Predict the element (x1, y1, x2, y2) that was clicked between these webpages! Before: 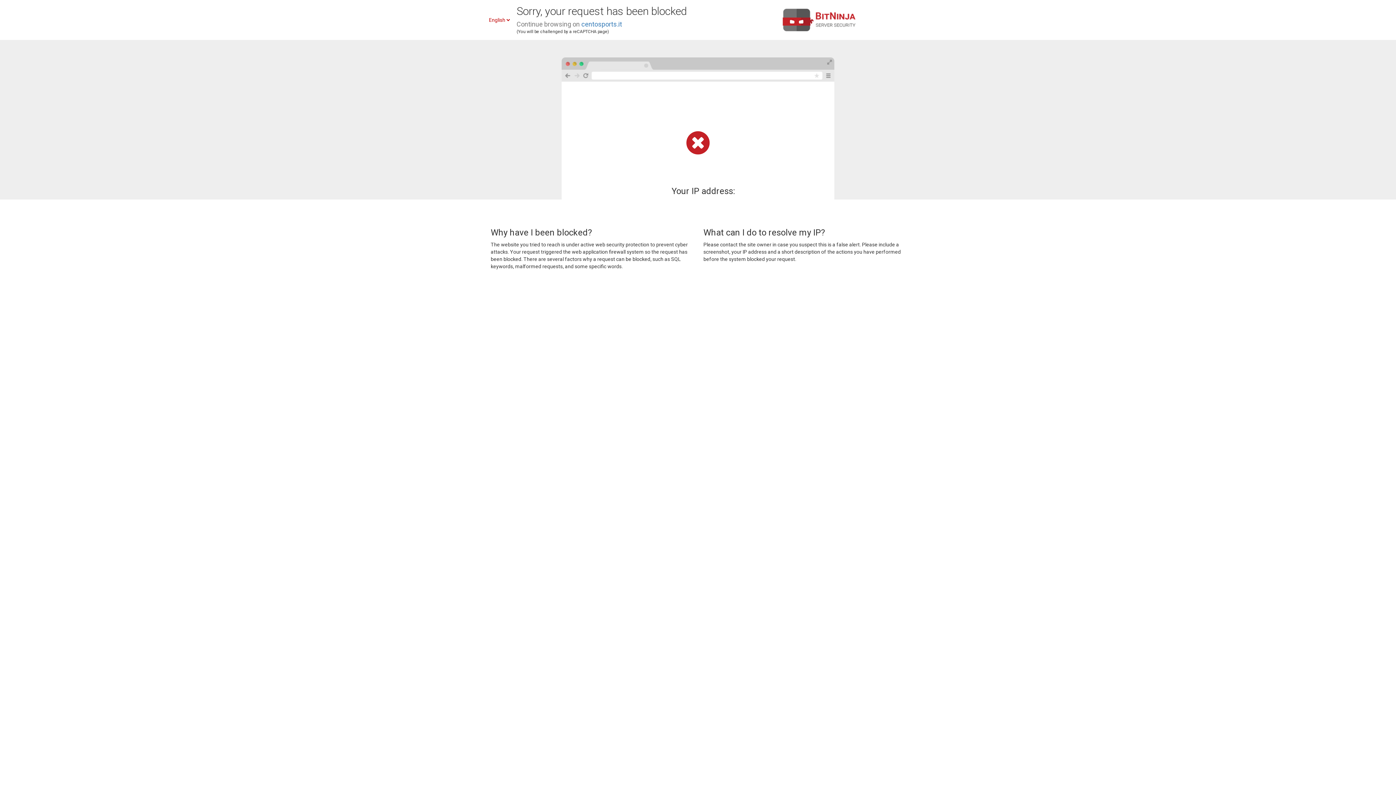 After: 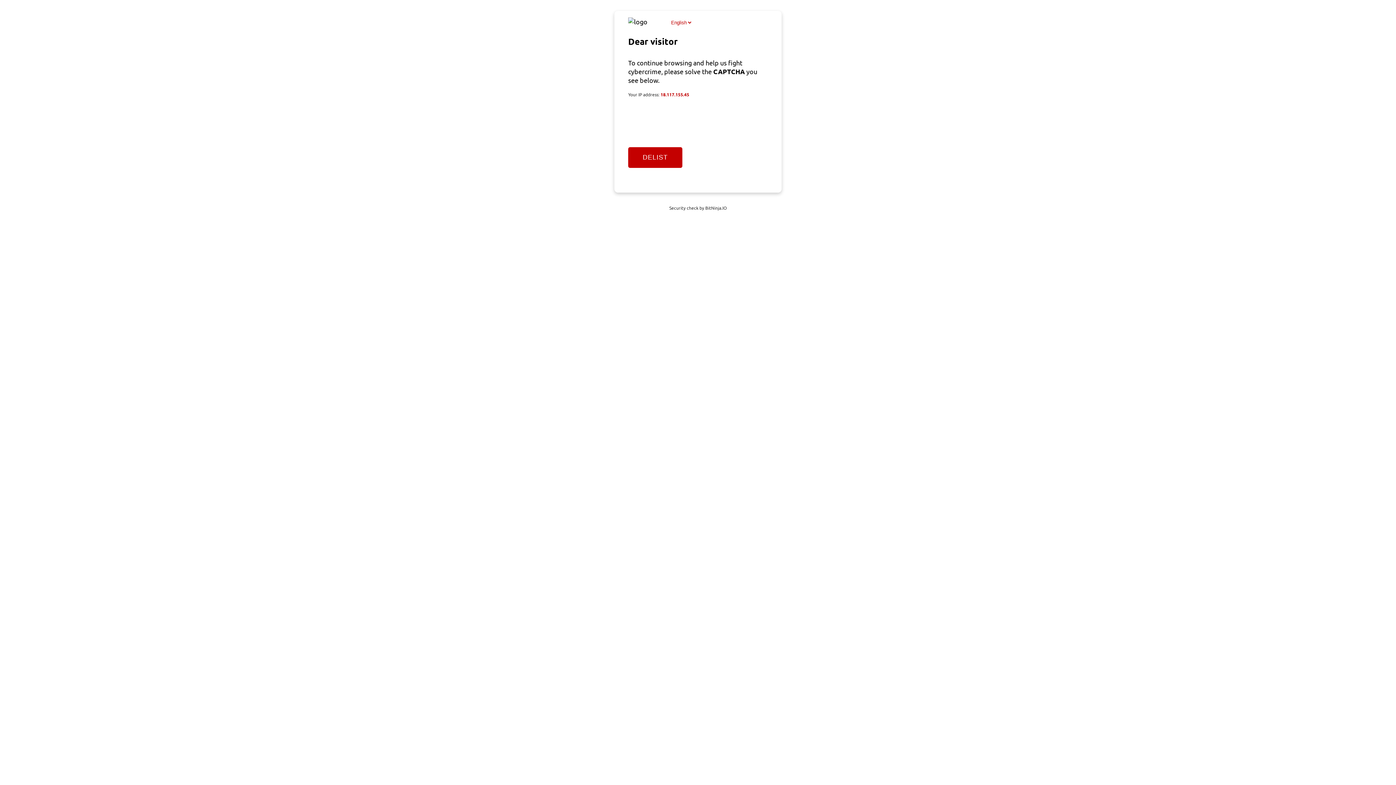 Action: bbox: (581, 20, 622, 28) label: centosports.it